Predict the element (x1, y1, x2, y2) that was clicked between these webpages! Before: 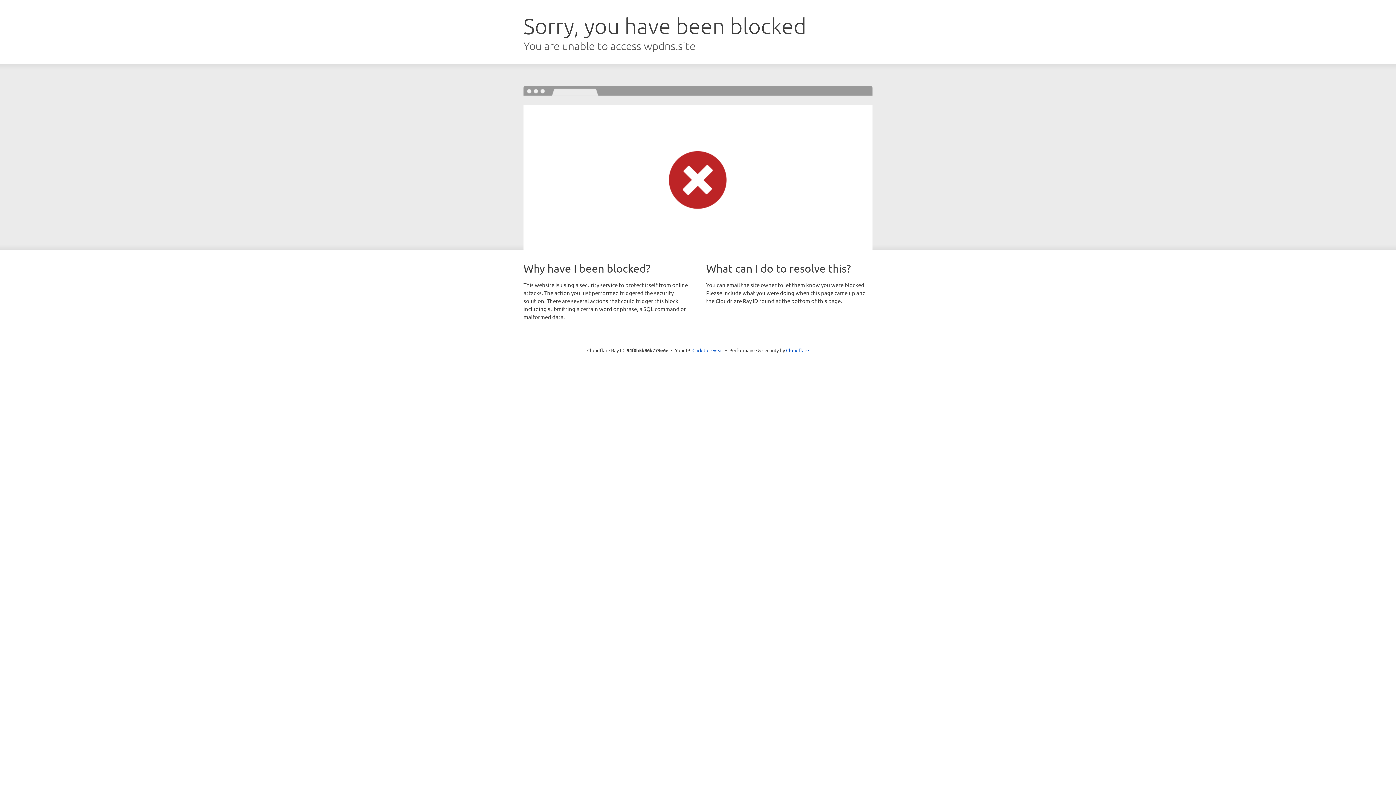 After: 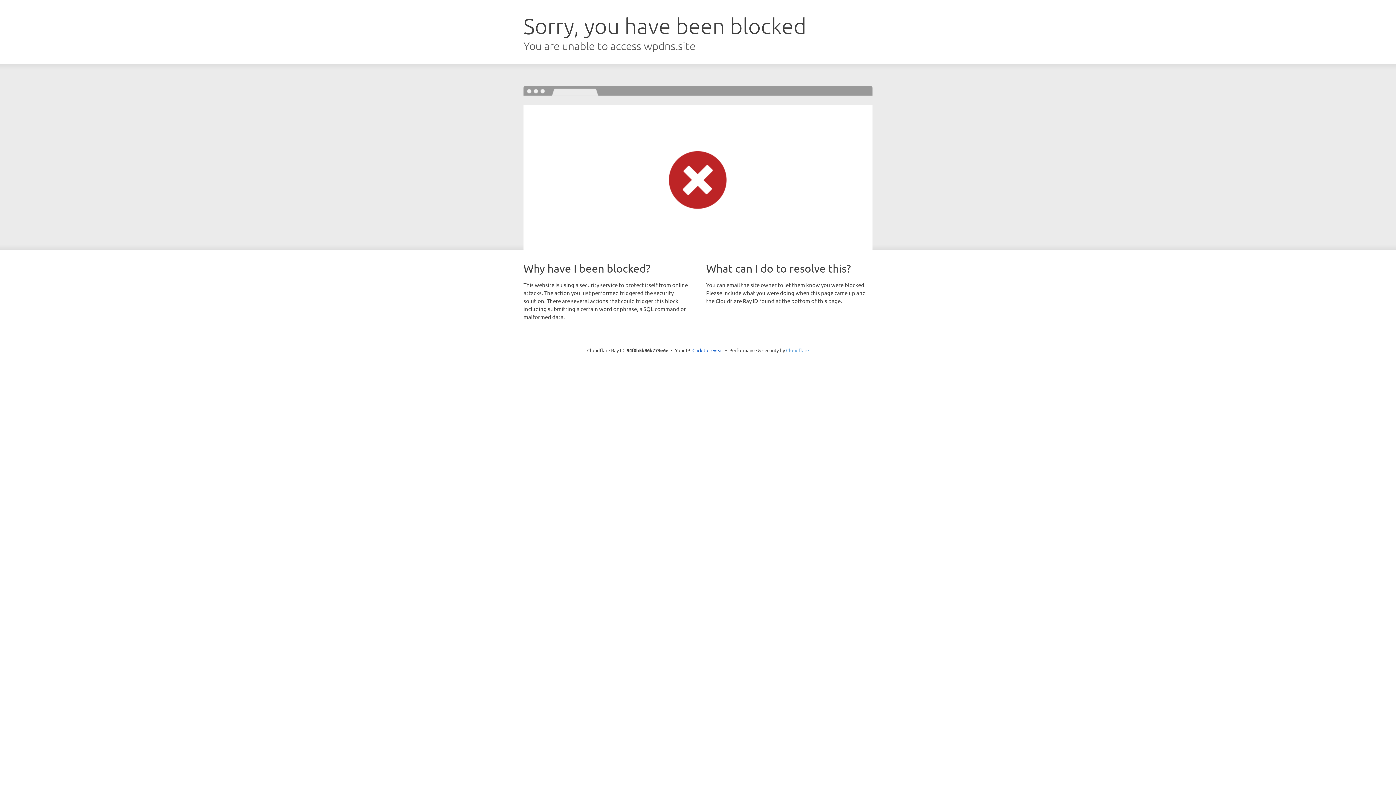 Action: bbox: (786, 347, 809, 353) label: Cloudflare